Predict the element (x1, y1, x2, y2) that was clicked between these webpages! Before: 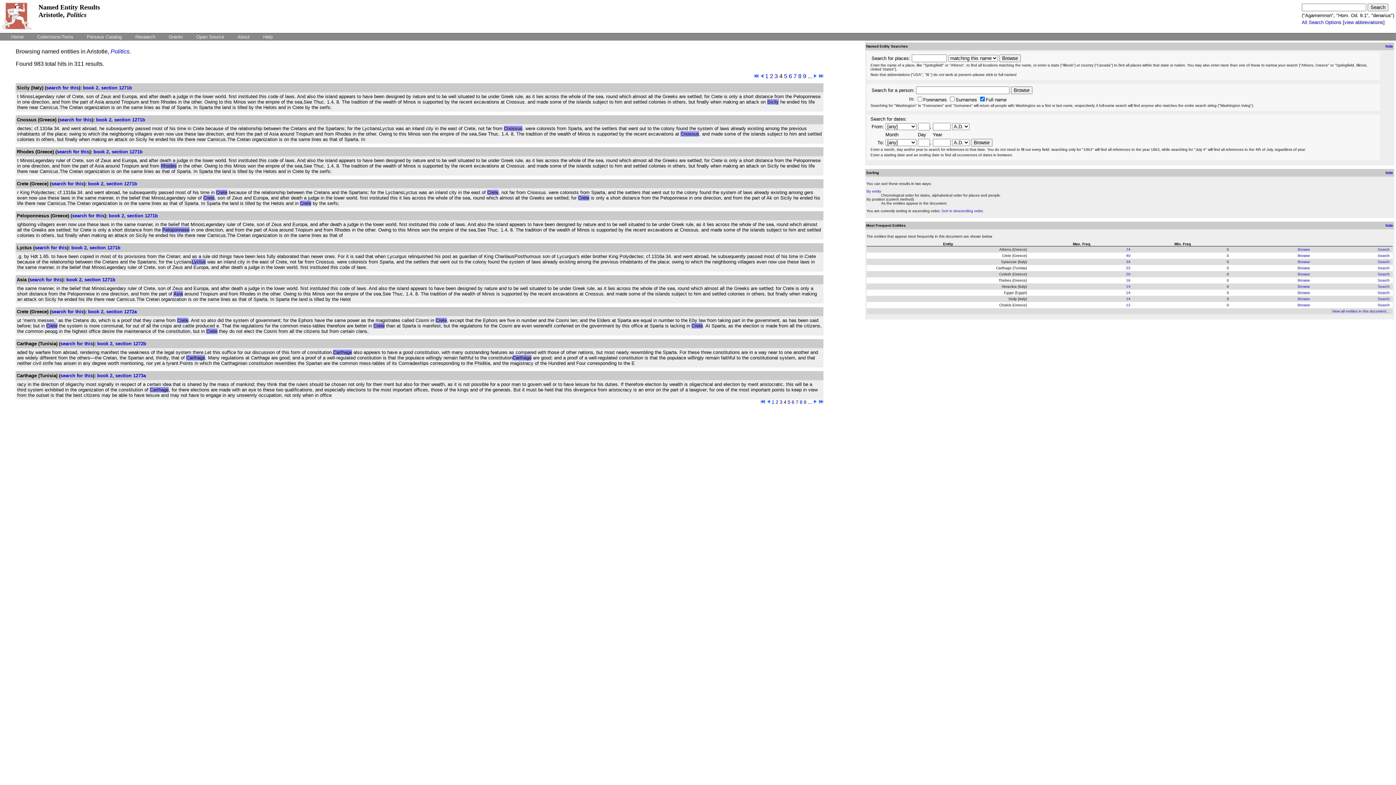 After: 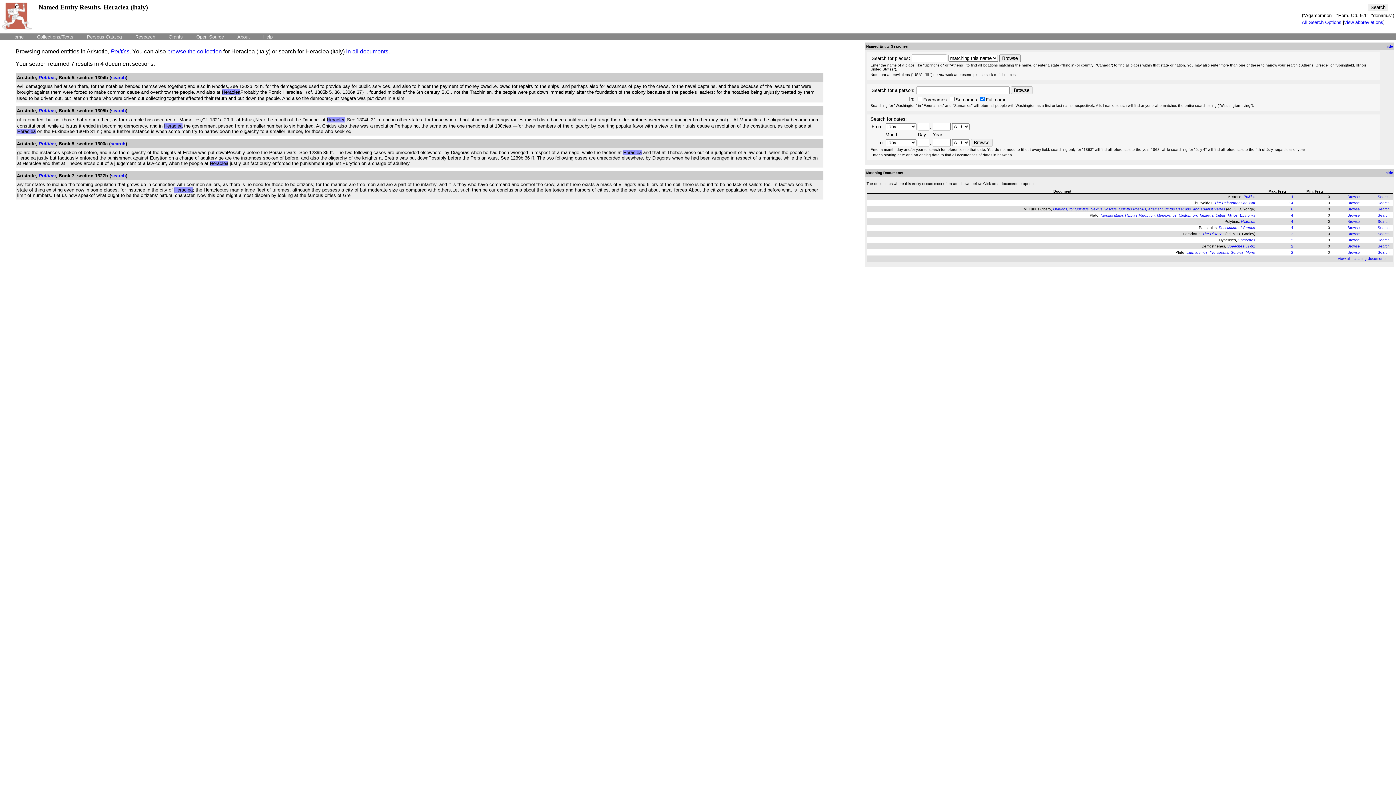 Action: label: 14 bbox: (1126, 284, 1130, 288)